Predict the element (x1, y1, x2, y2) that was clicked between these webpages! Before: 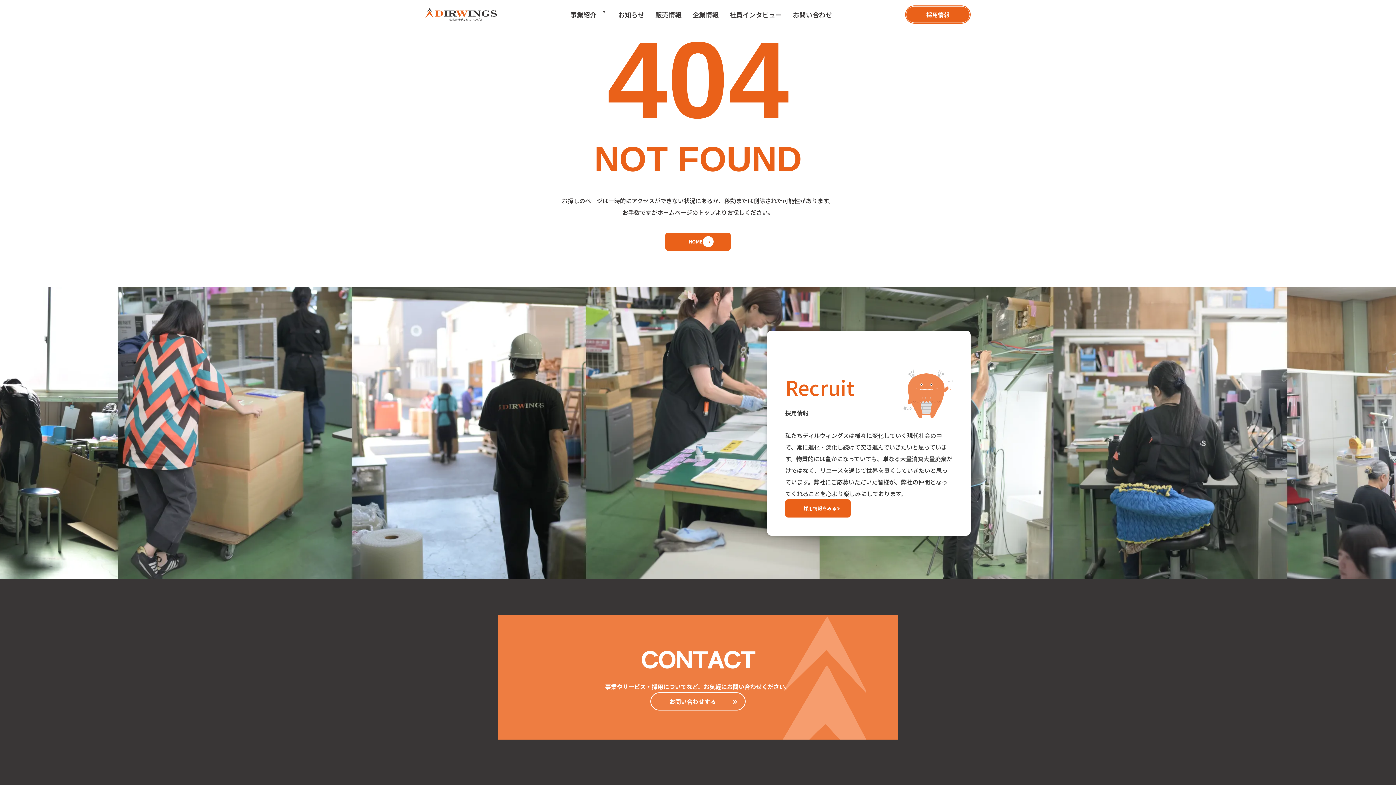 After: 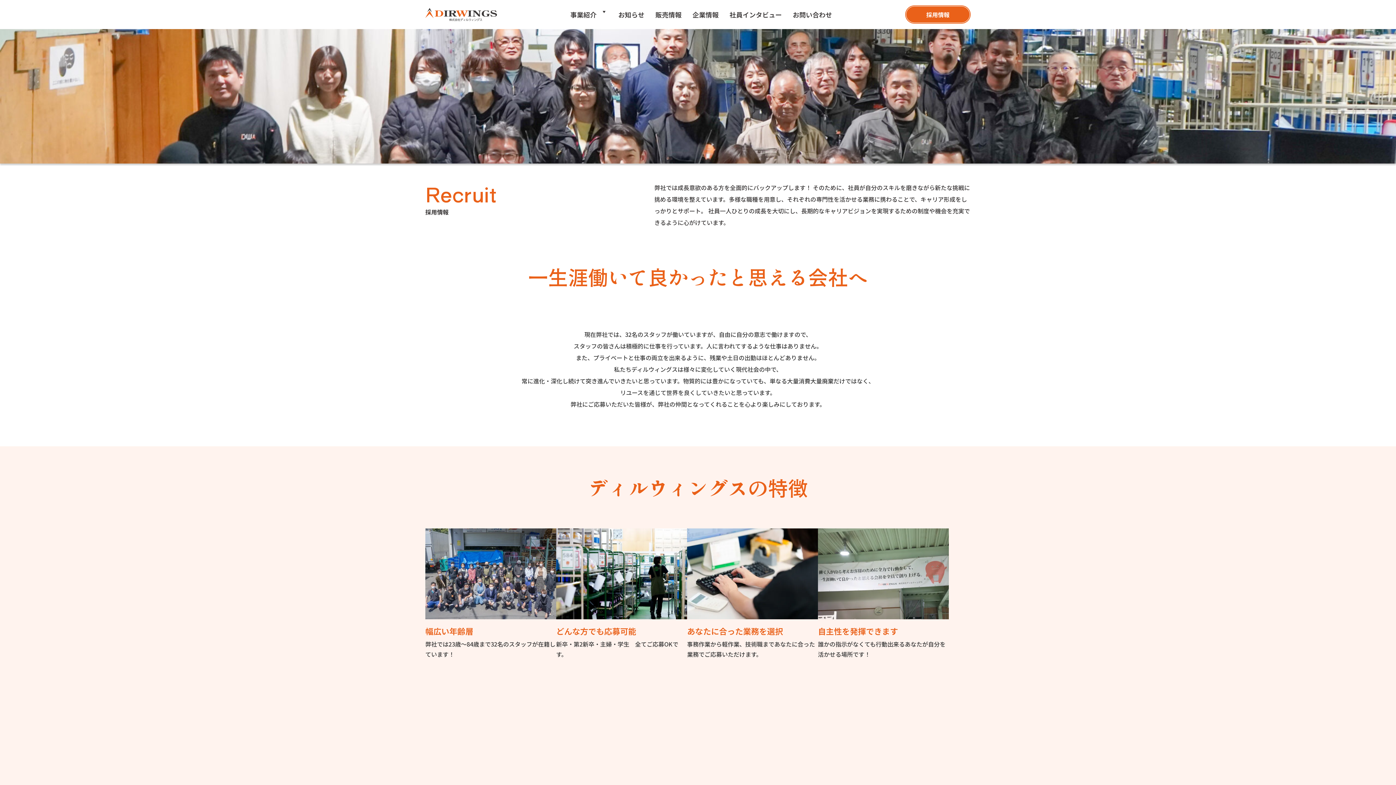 Action: bbox: (785, 499, 850, 517) label: 採用情報をみる